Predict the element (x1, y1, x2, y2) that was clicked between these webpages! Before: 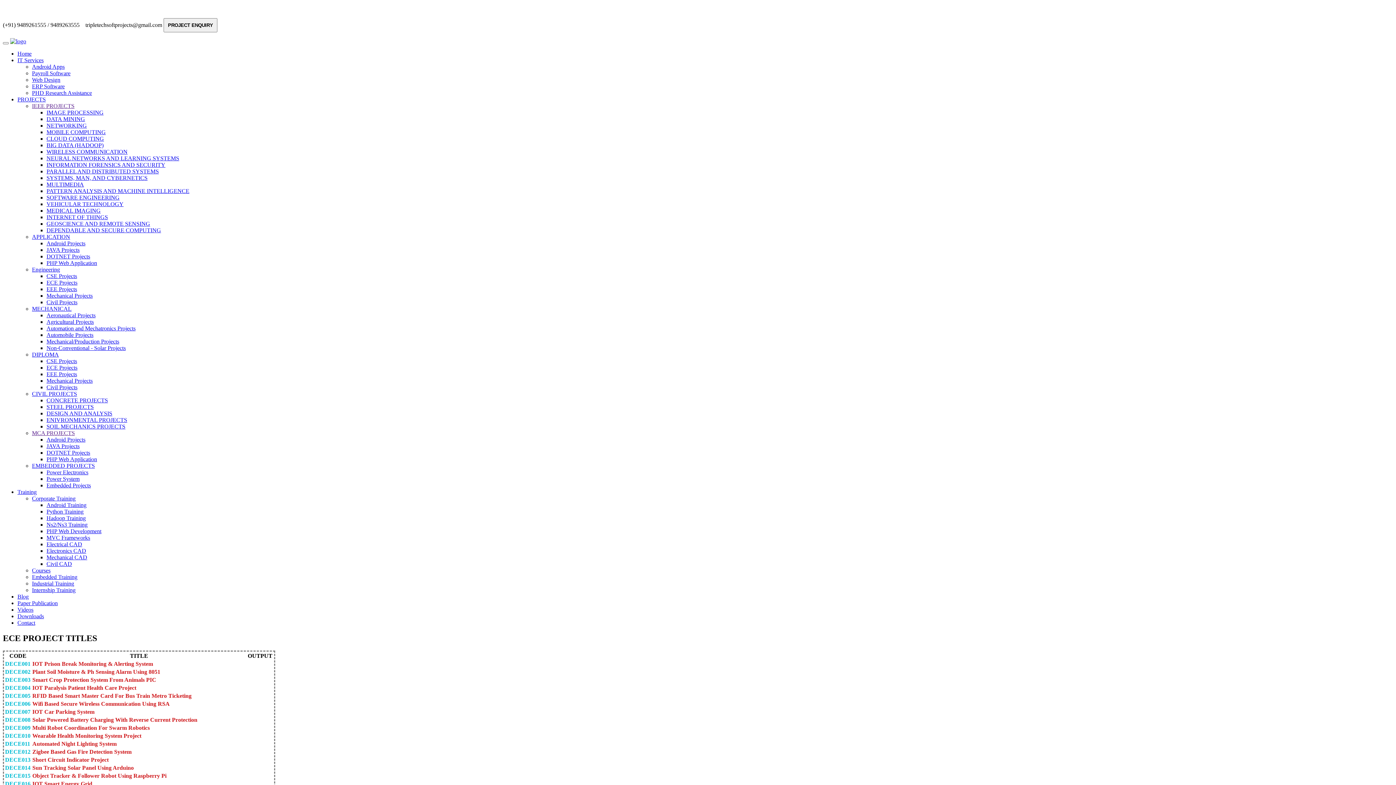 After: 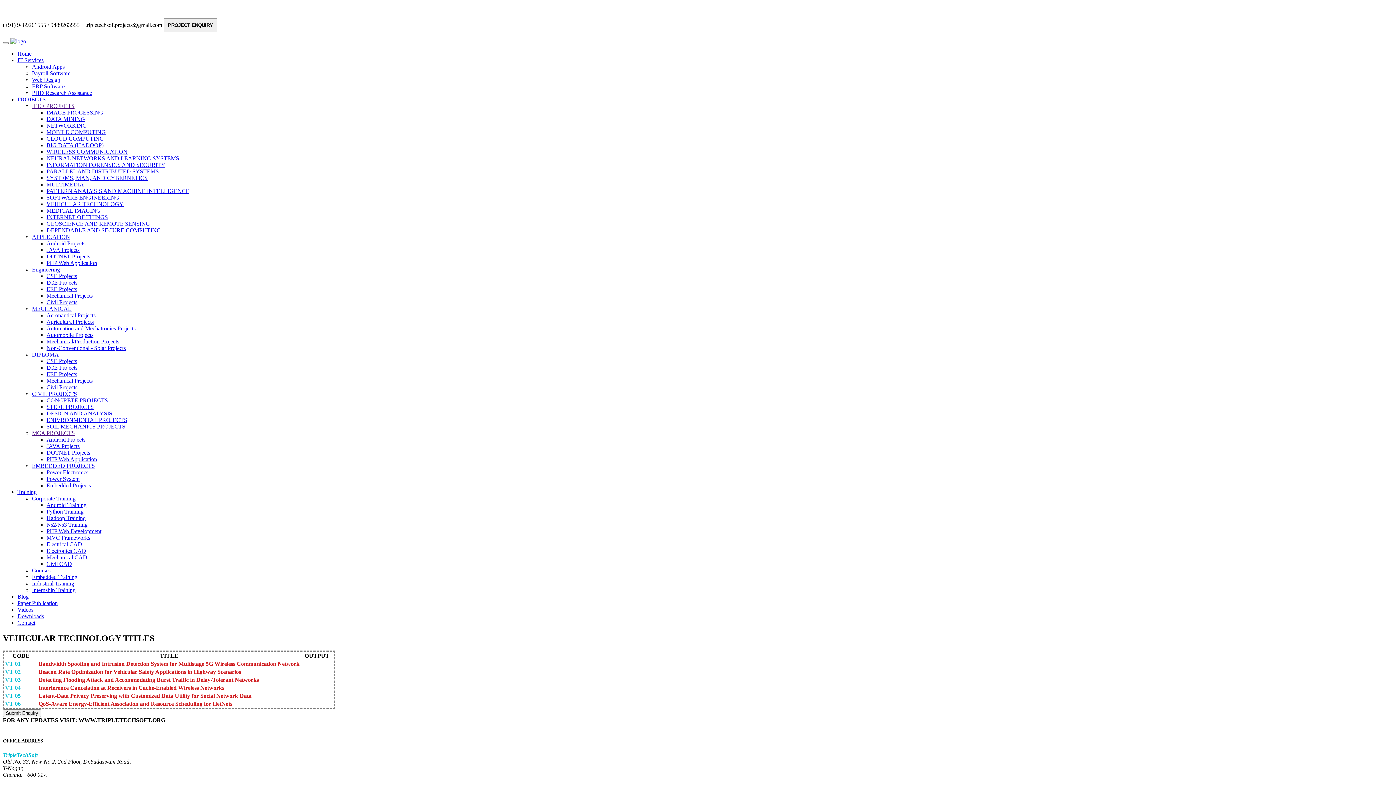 Action: label: VEHICULAR TECHNOLOGY bbox: (46, 201, 123, 207)